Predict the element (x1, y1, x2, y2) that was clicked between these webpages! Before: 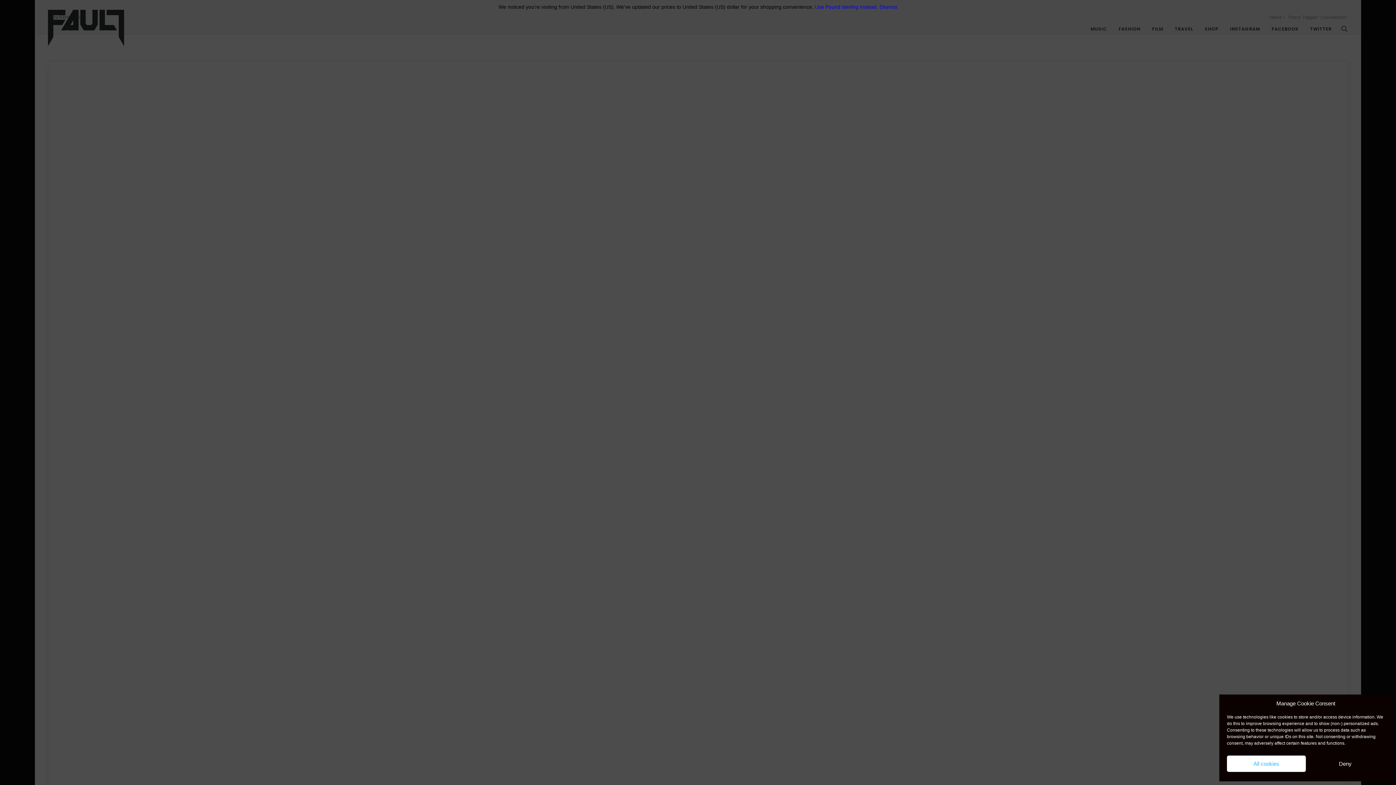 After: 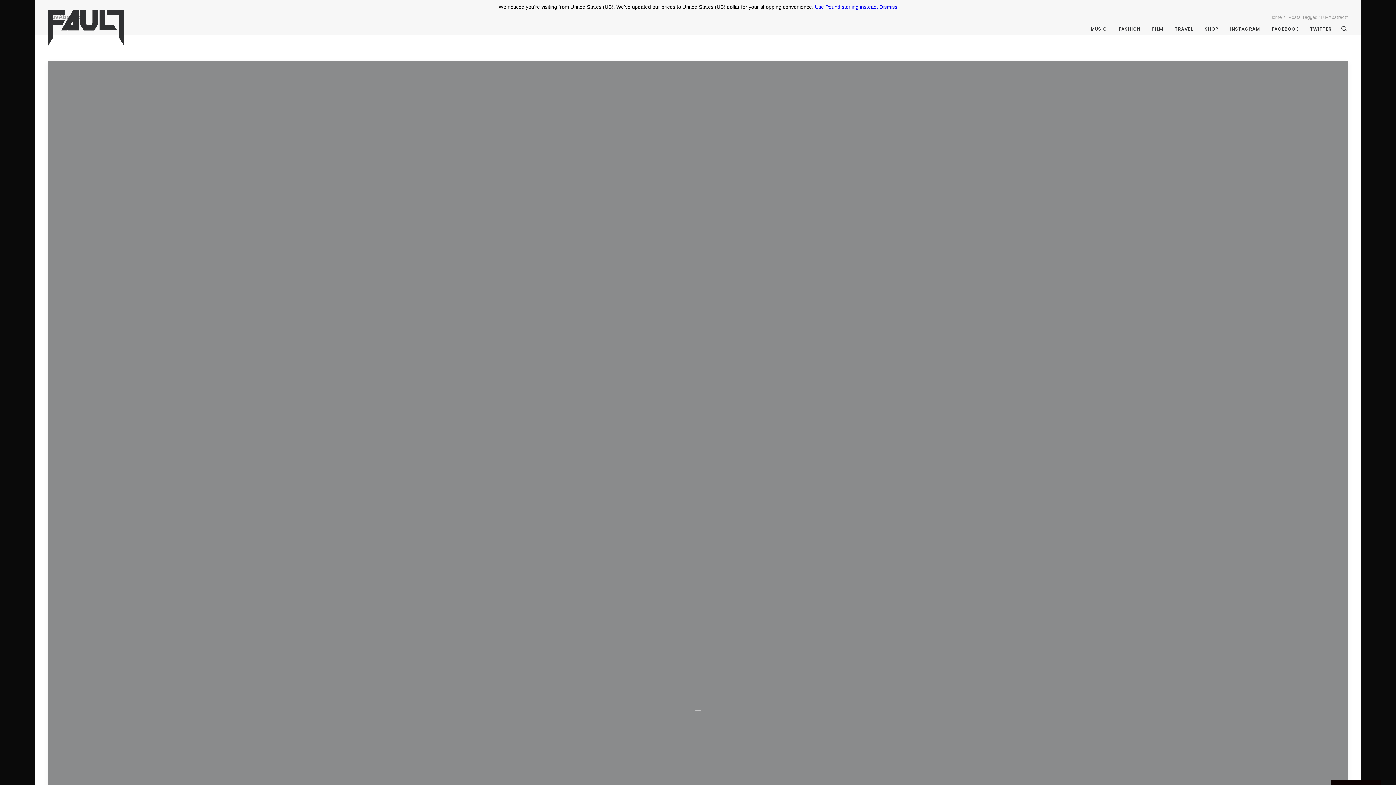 Action: label: Deny bbox: (1306, 756, 1385, 772)